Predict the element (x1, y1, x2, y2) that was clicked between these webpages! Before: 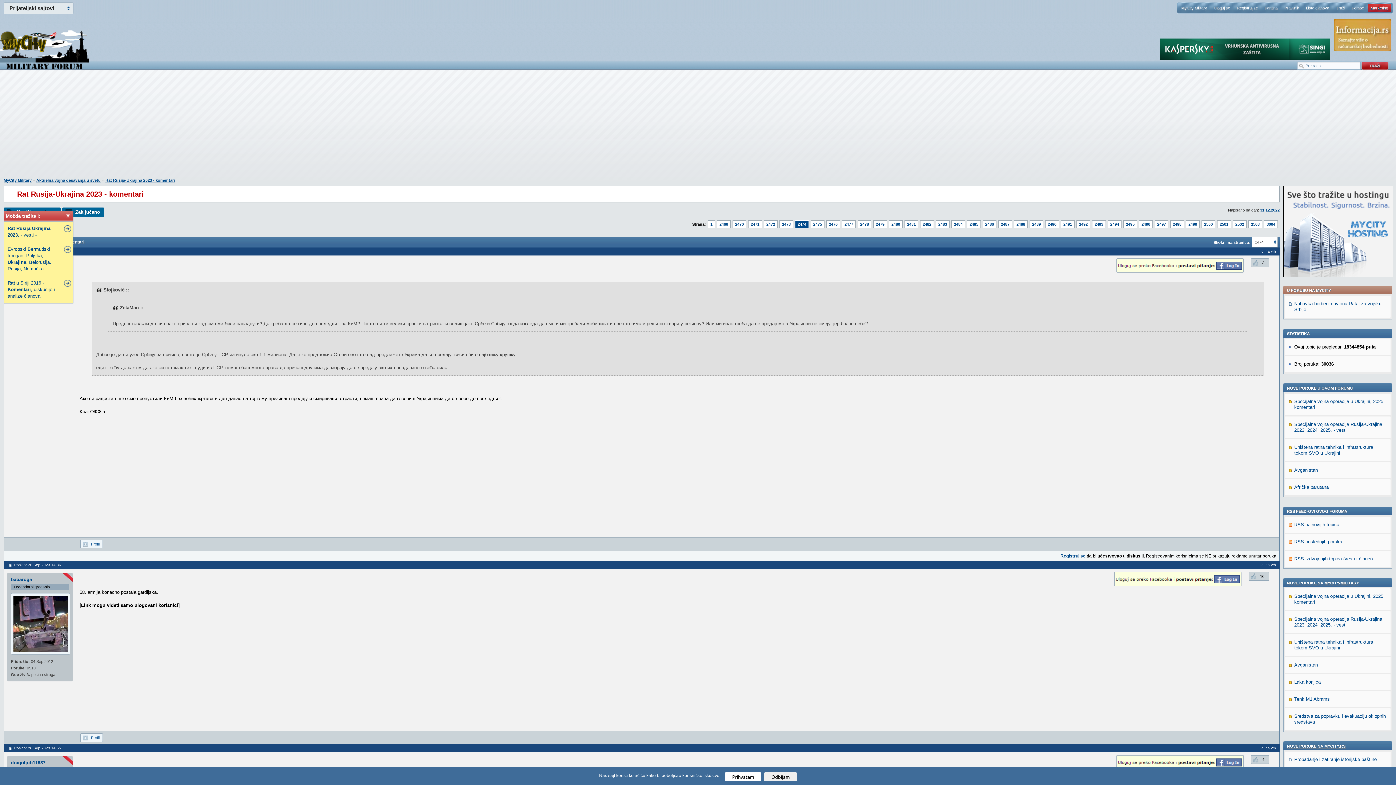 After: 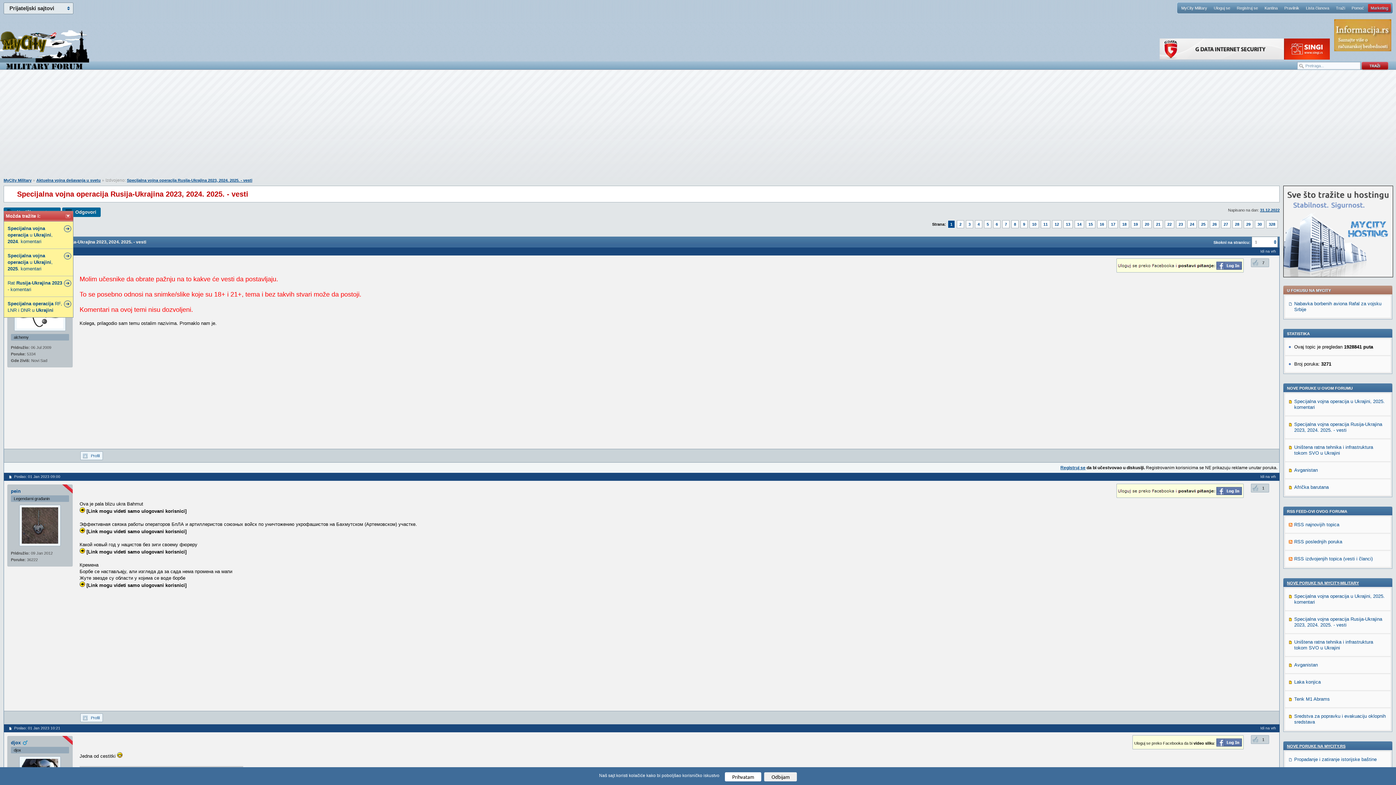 Action: bbox: (1294, 421, 1382, 433) label: Specijalna vojna operacija Rusija-Ukrajina 2023, 2024. 2025. - vesti